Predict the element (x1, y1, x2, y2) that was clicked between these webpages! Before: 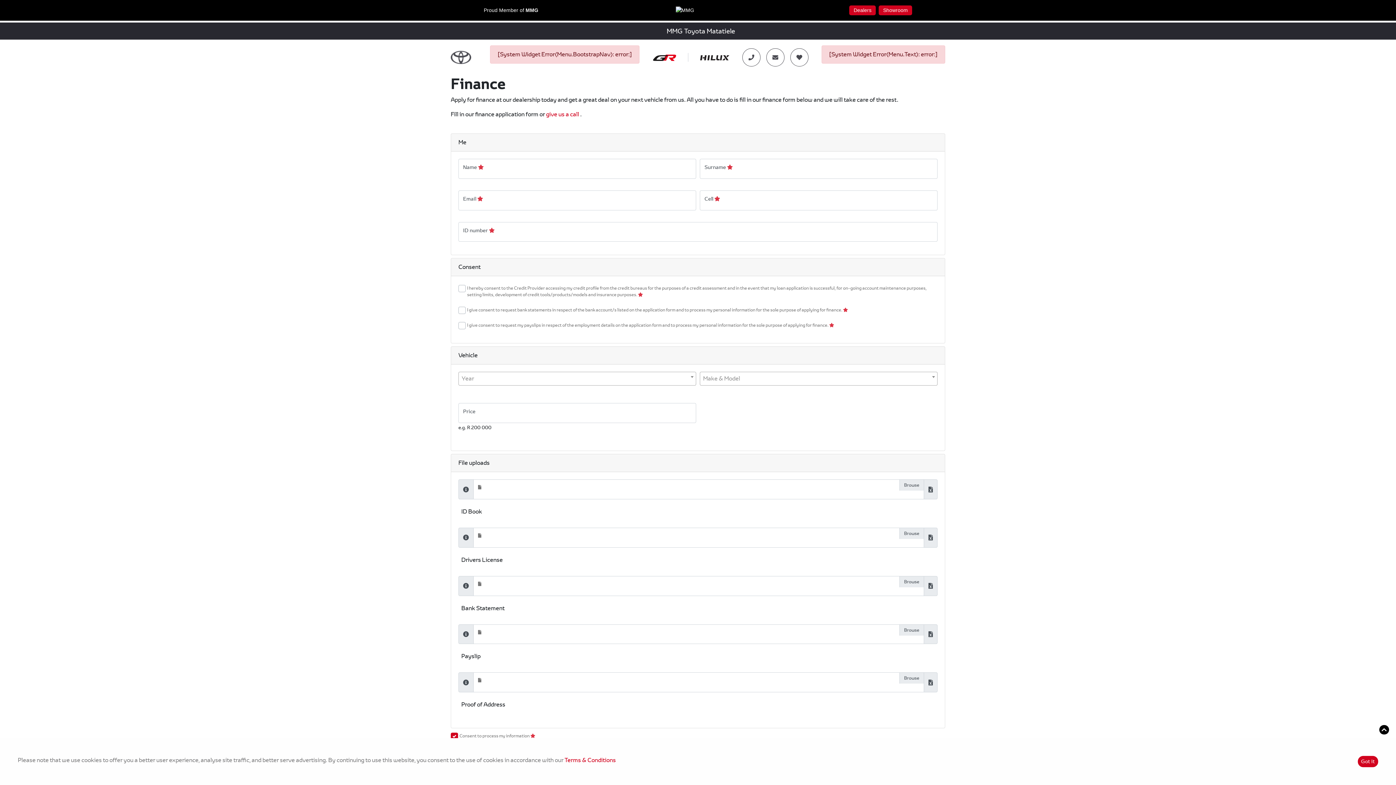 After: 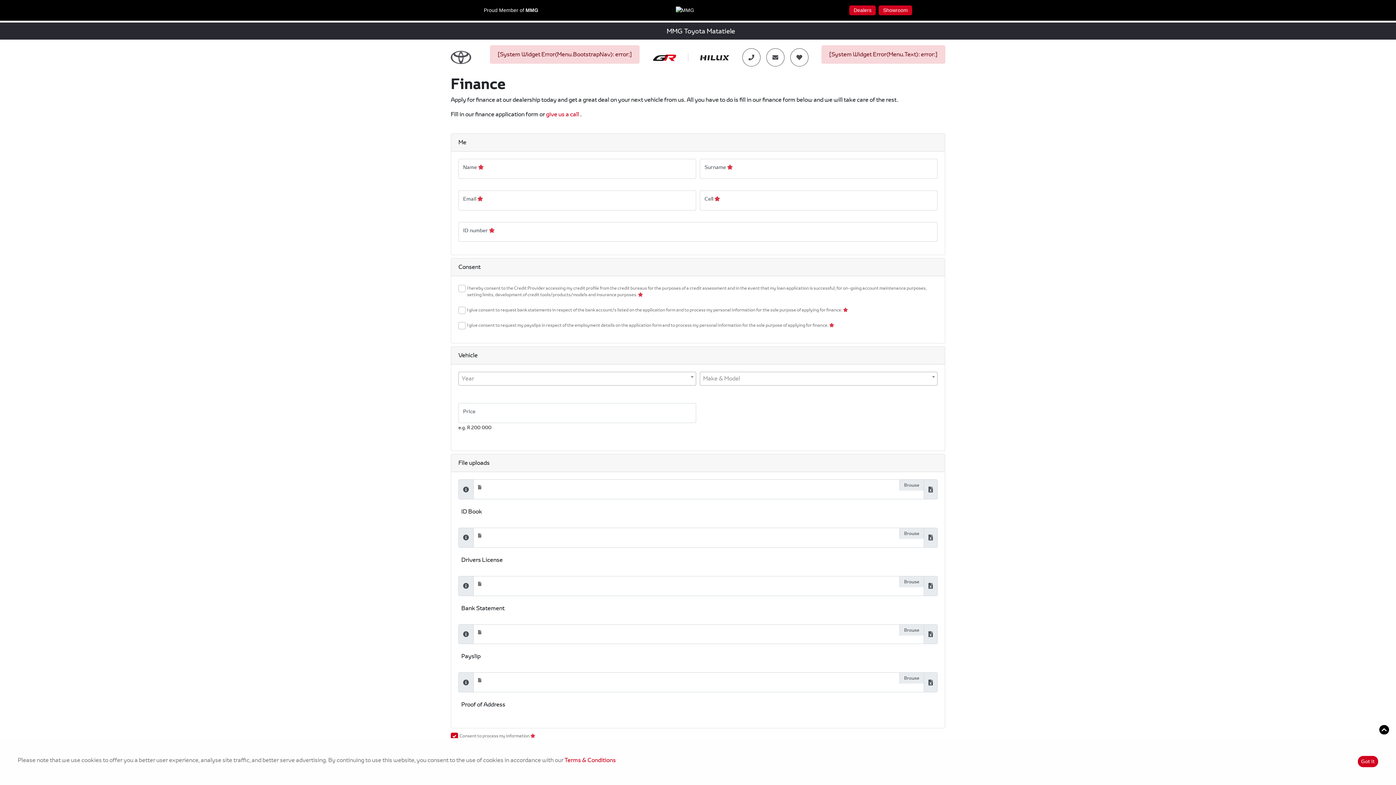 Action: bbox: (652, 53, 676, 61)